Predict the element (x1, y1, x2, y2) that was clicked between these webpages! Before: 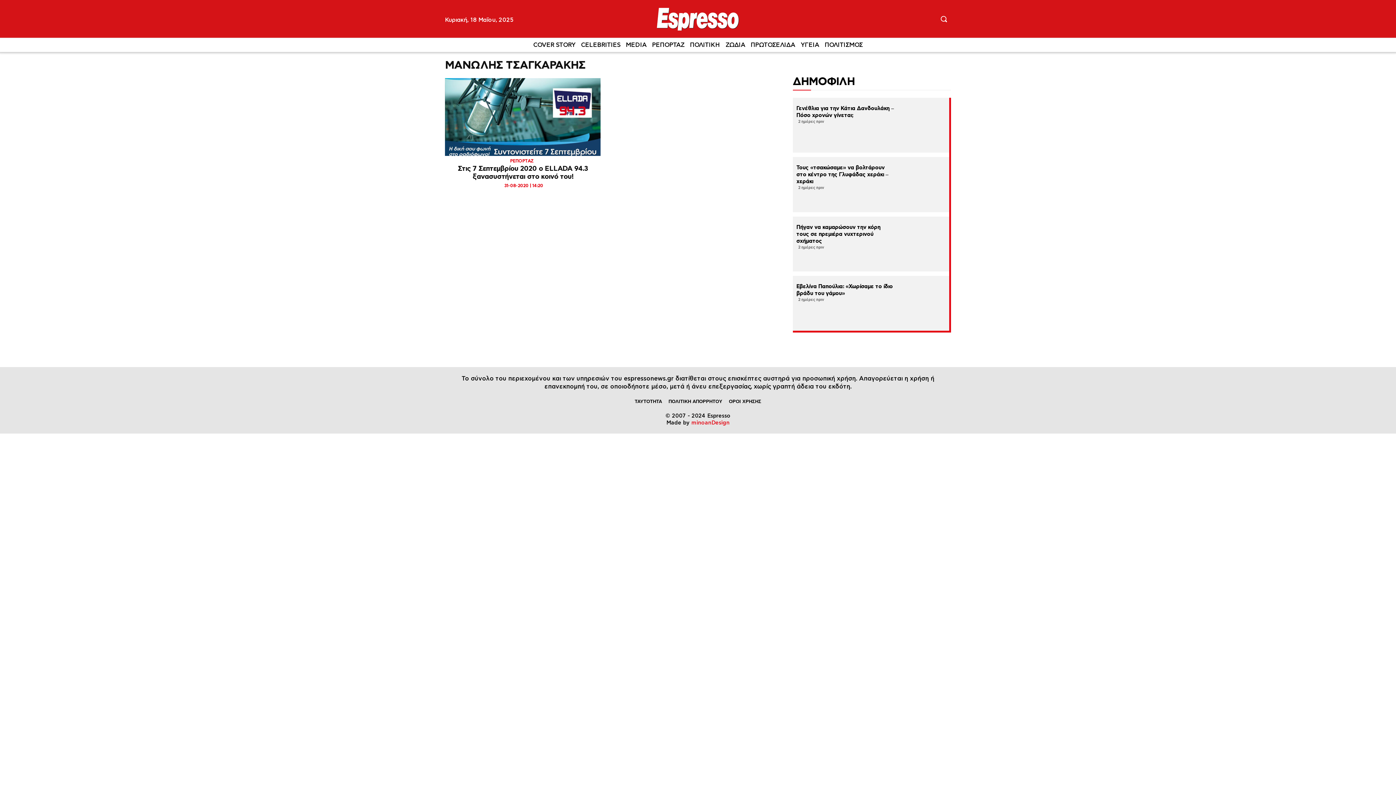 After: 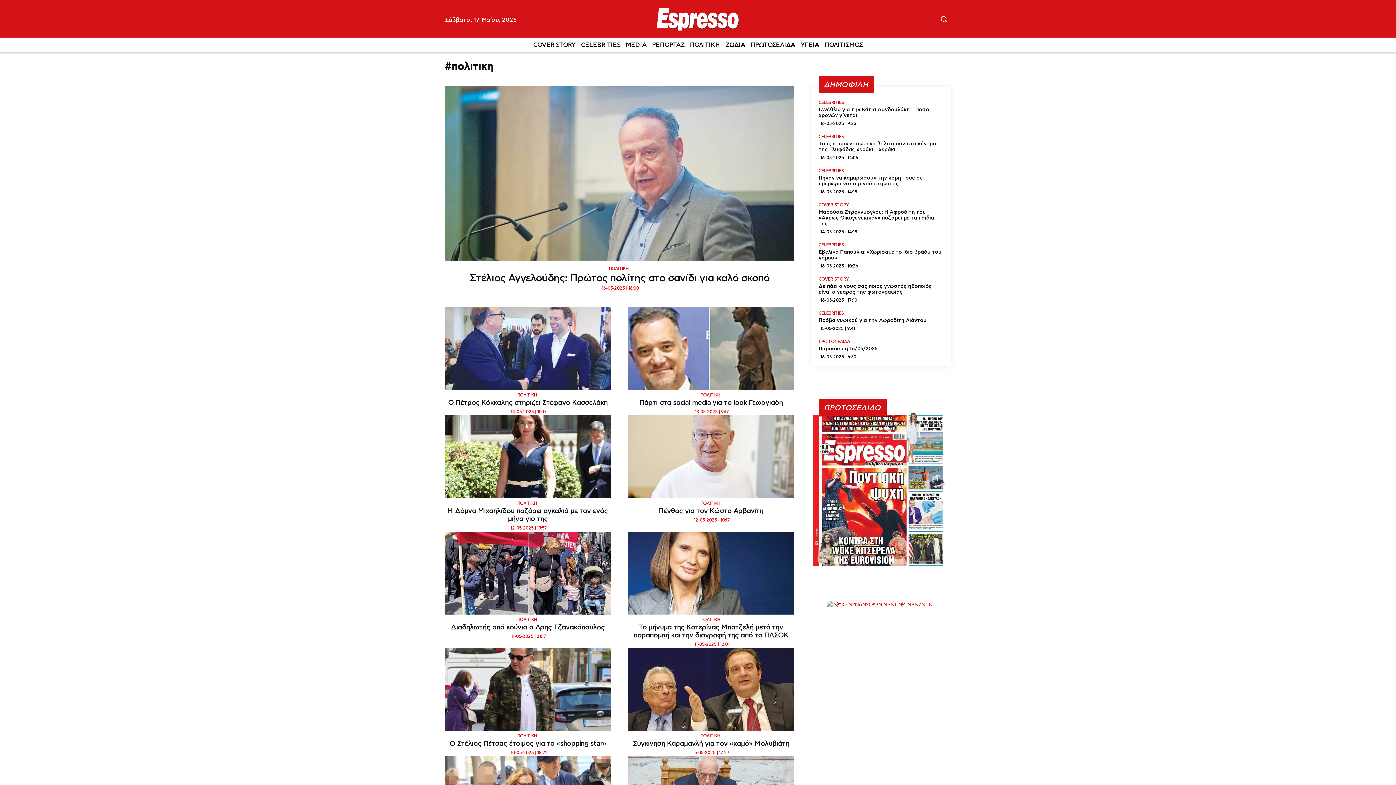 Action: label: ΠΟΛΙΤΙΚΗ bbox: (690, 37, 720, 52)